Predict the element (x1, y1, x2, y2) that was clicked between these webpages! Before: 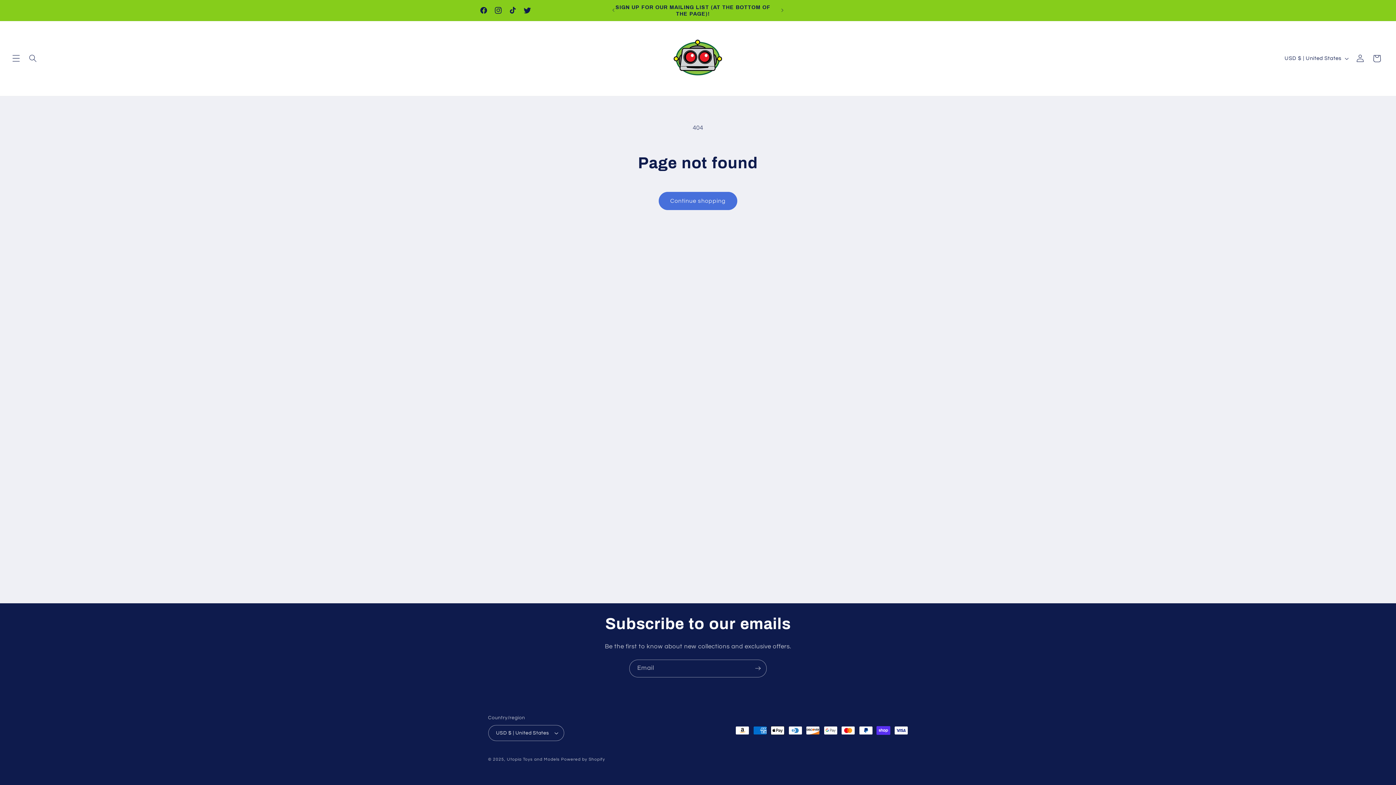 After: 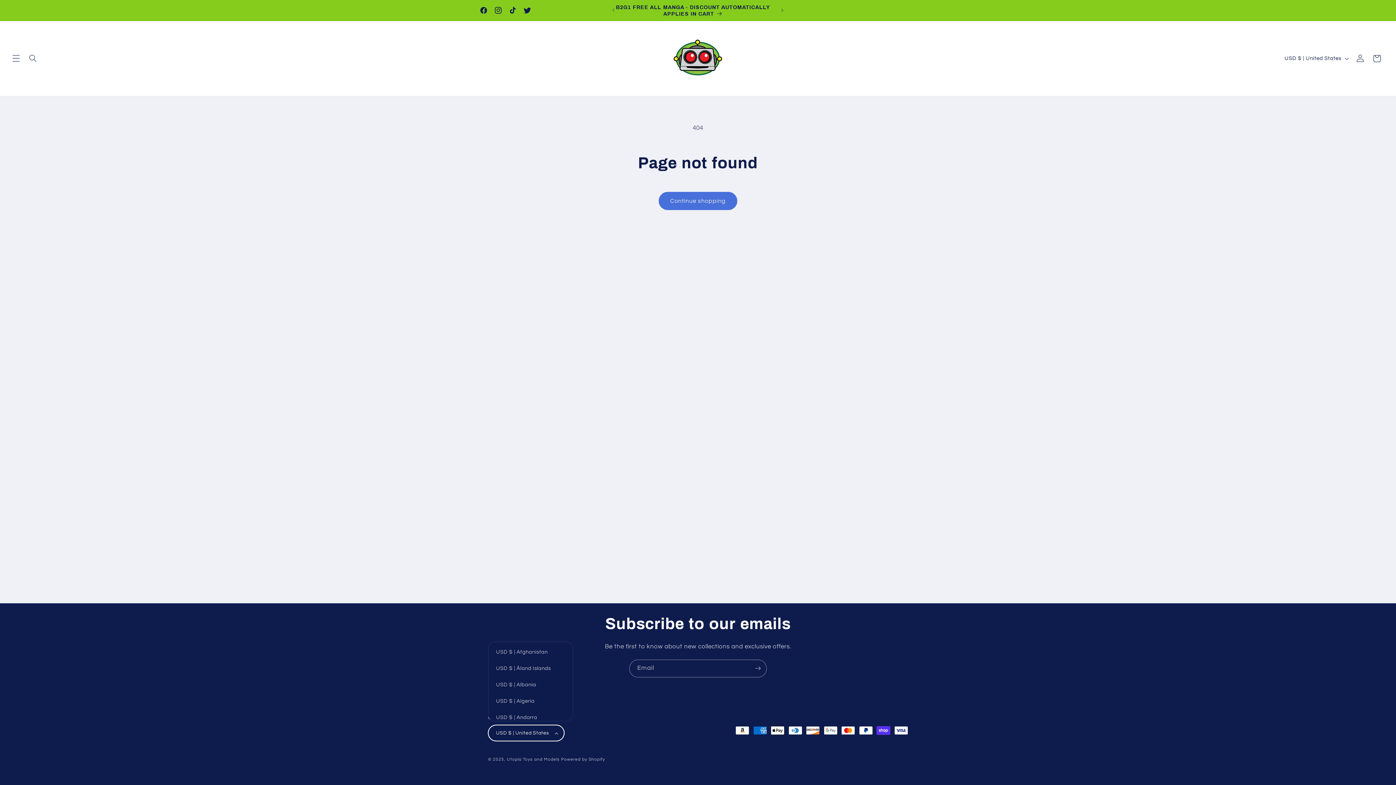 Action: bbox: (488, 725, 564, 741) label: USD $ | United States